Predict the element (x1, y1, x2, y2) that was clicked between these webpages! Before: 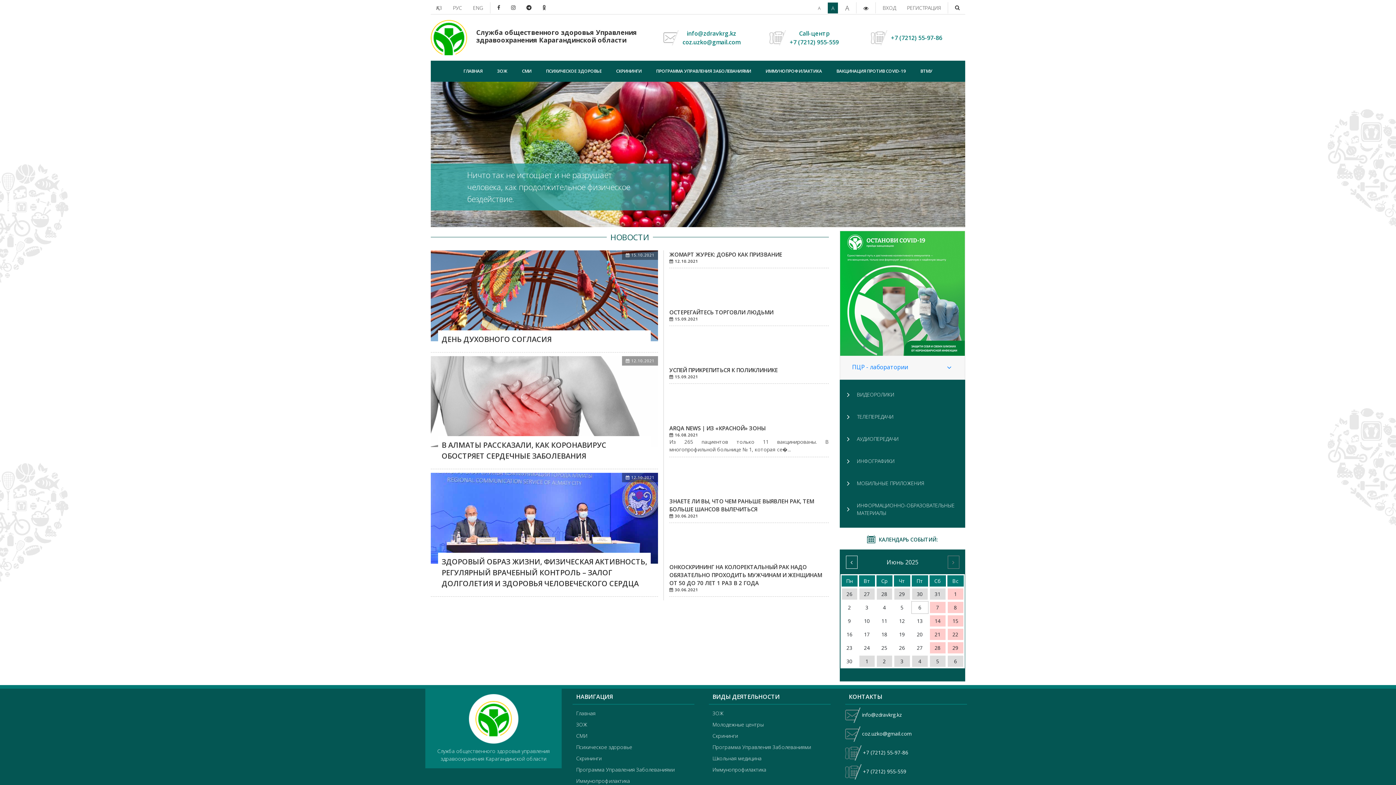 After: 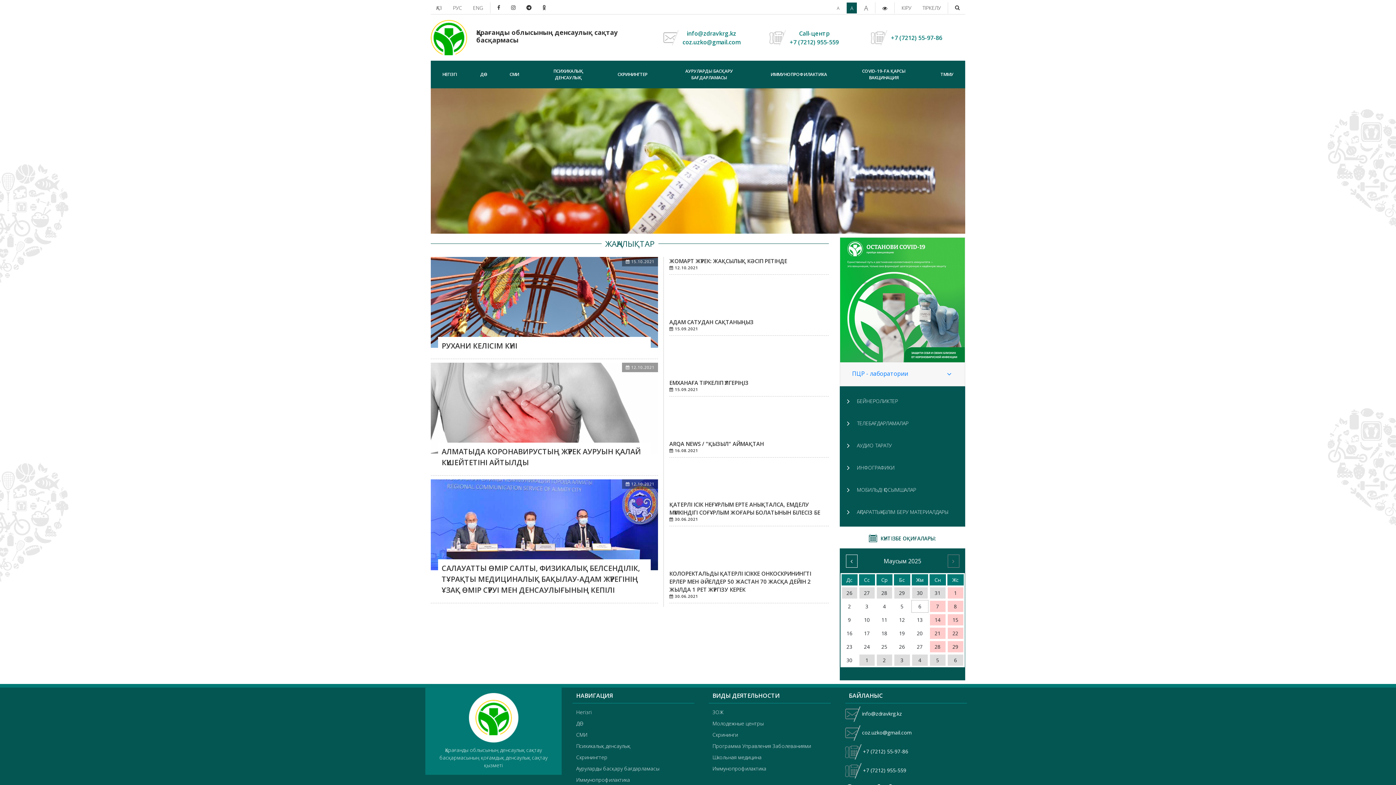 Action: bbox: (432, 2, 445, 13) label: ҚАЗ